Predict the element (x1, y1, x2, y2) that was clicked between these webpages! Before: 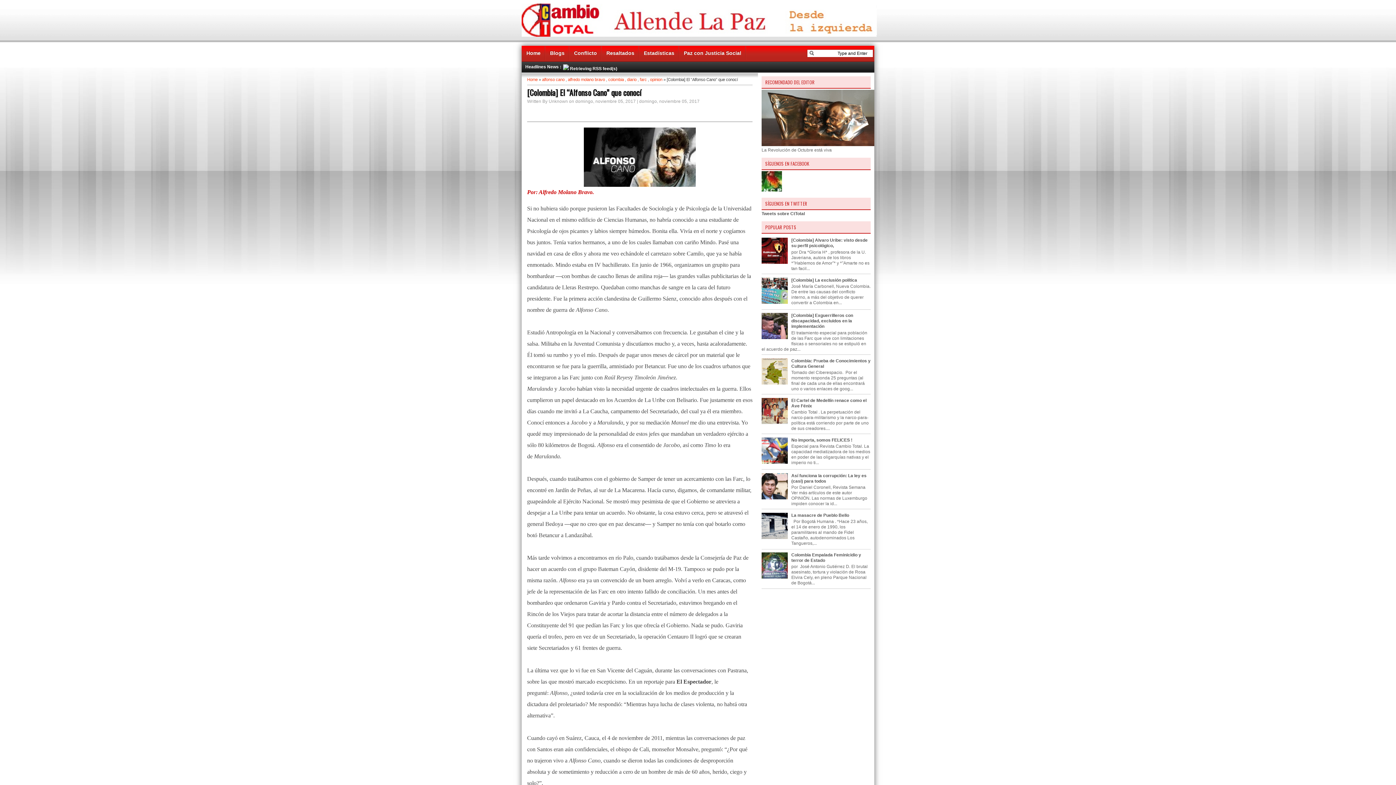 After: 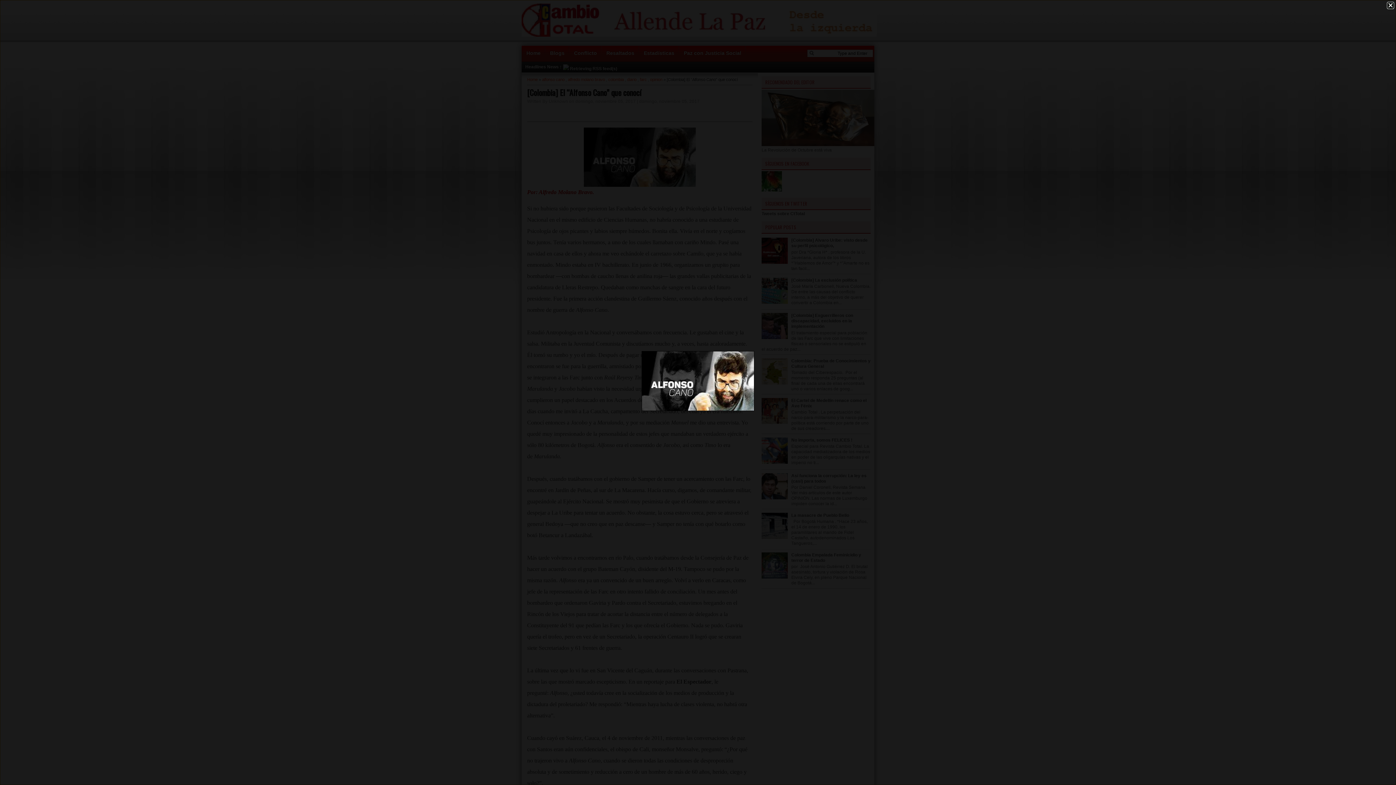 Action: bbox: (584, 181, 696, 188)